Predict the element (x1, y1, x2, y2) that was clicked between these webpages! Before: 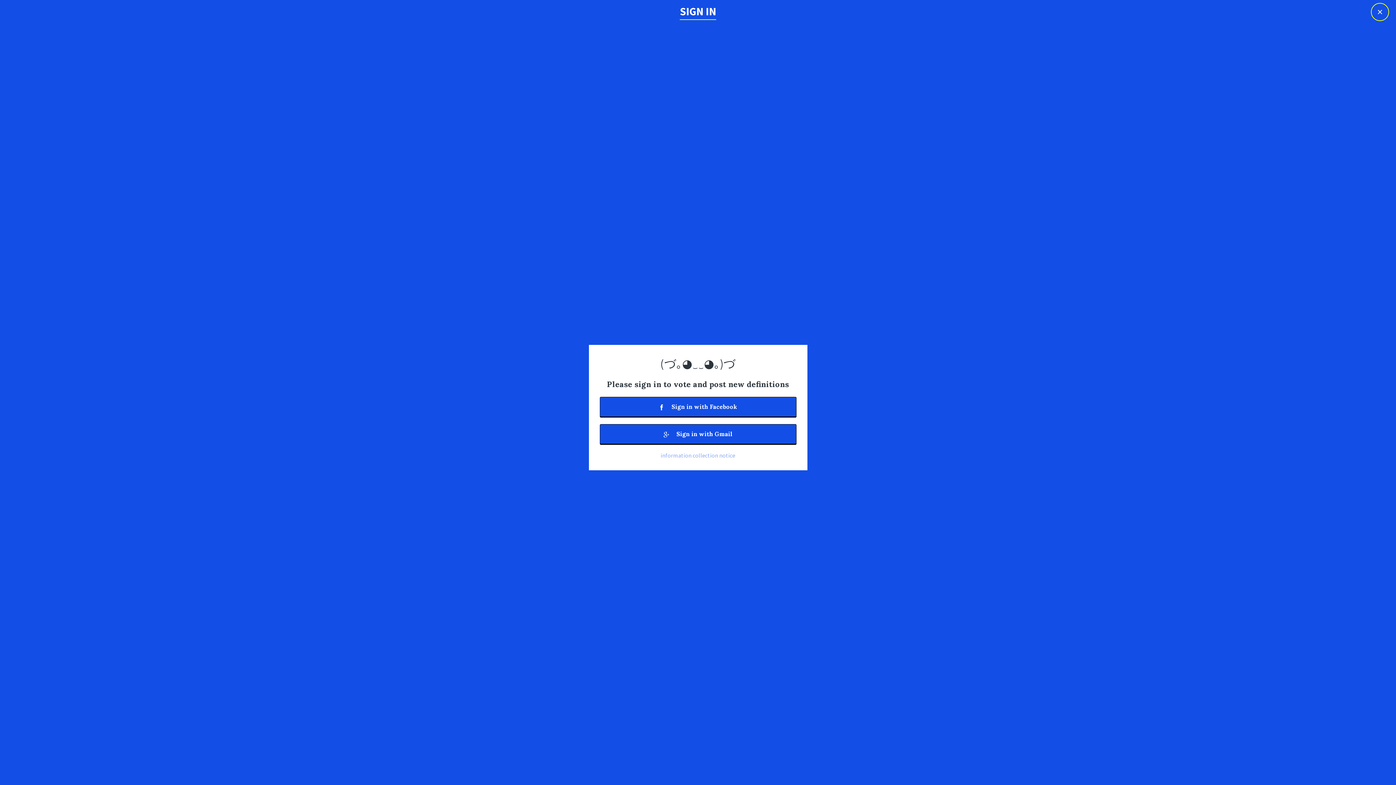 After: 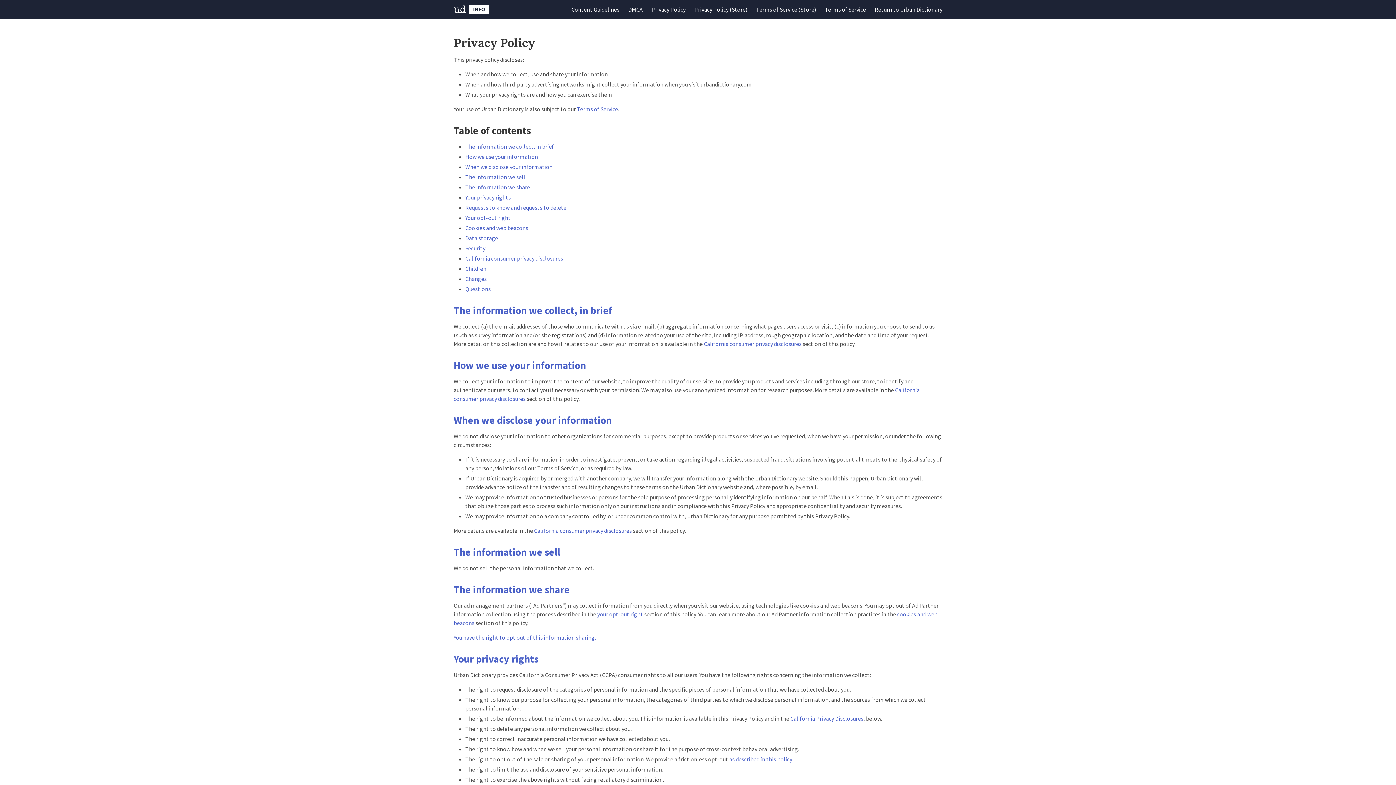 Action: label: information collection notice bbox: (660, 451, 735, 459)